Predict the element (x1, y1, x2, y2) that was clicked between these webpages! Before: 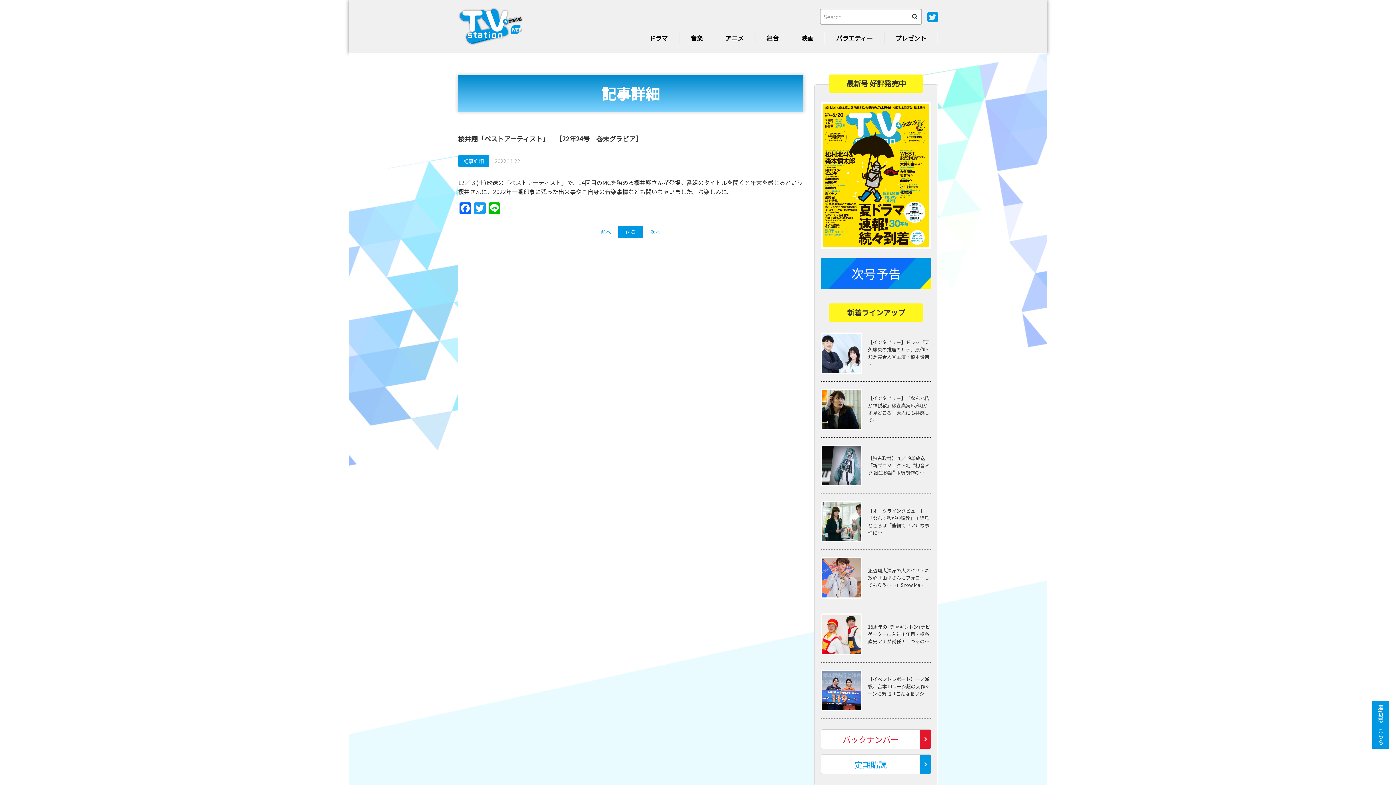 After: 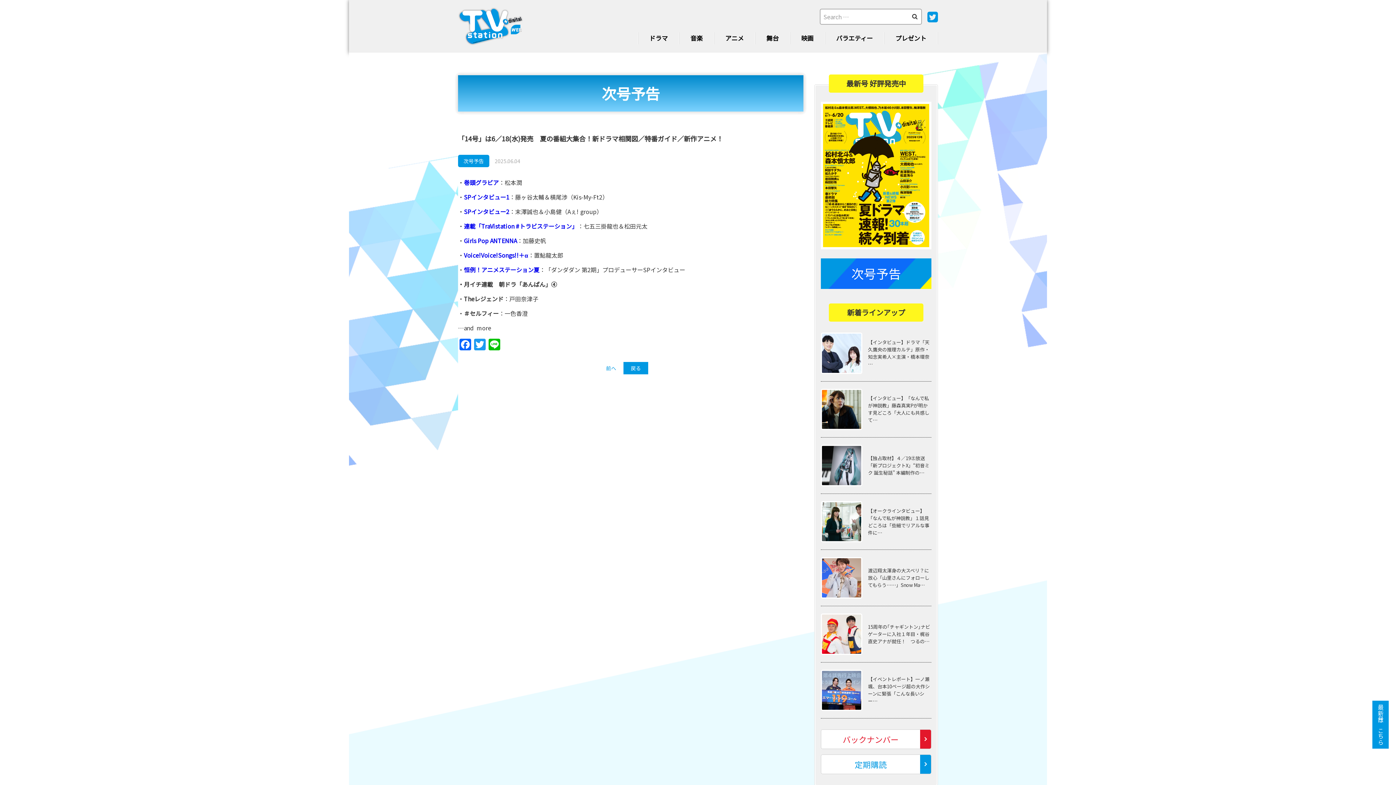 Action: bbox: (821, 258, 931, 289) label: 次号予告